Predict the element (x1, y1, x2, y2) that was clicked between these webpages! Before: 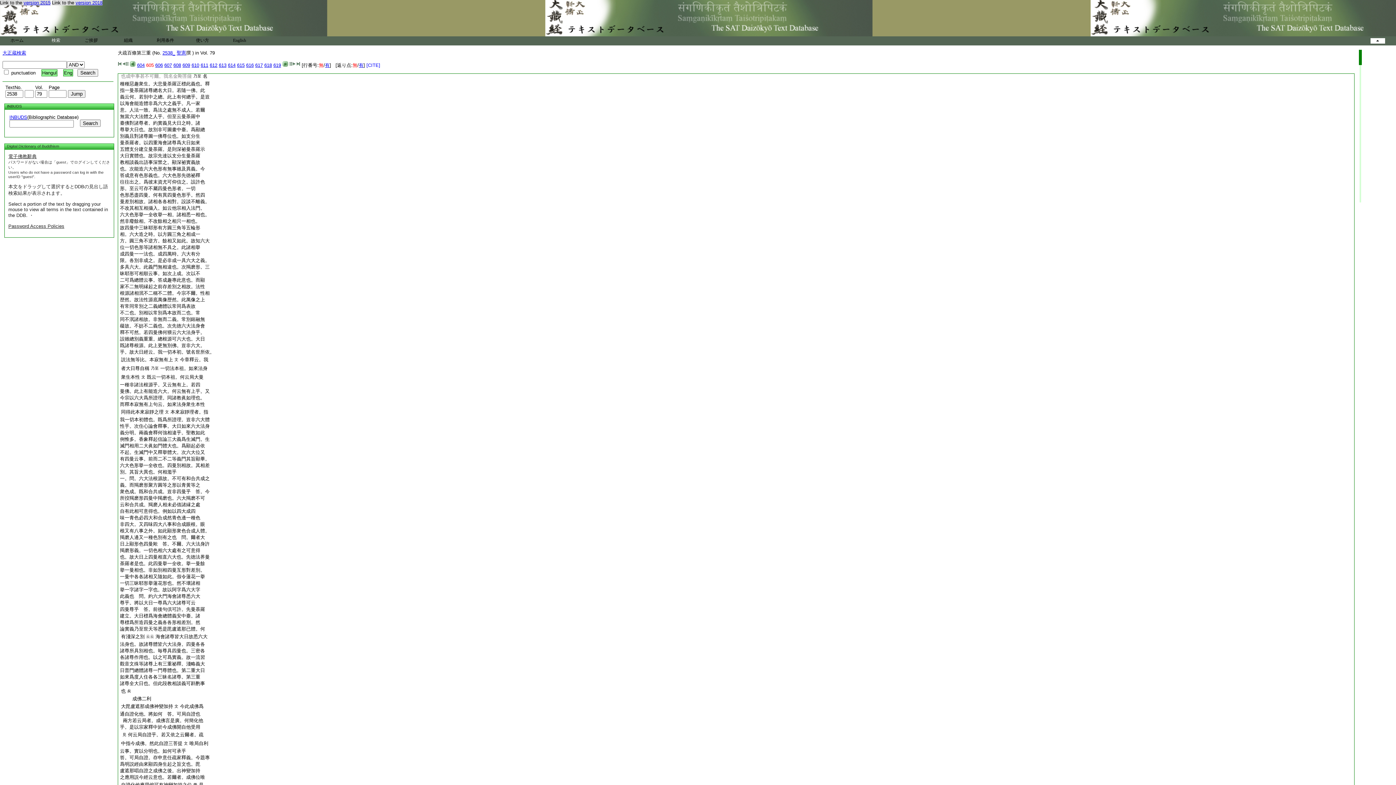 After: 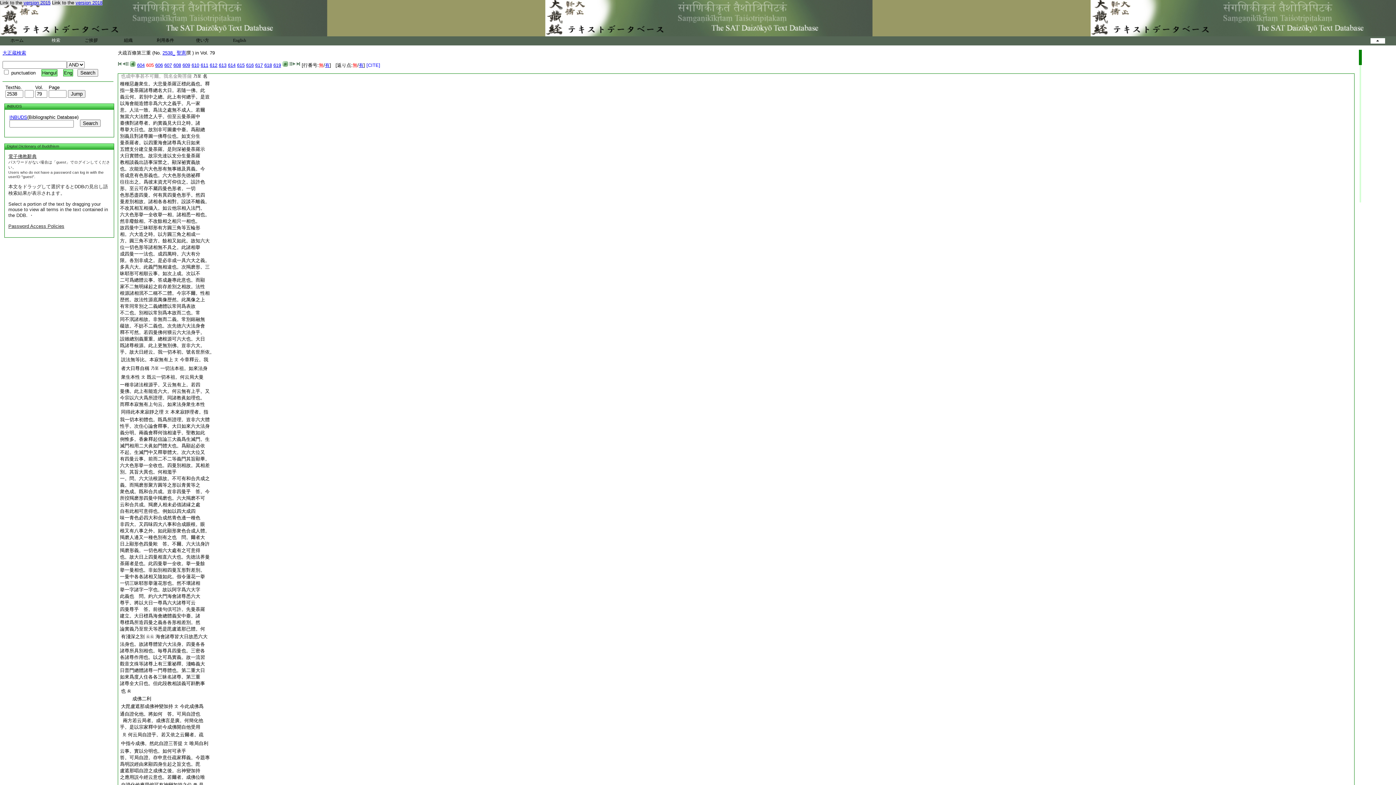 Action: bbox: (120, 251, 200, 256) label: 成四曼一一法也。成四萬時。六大有分